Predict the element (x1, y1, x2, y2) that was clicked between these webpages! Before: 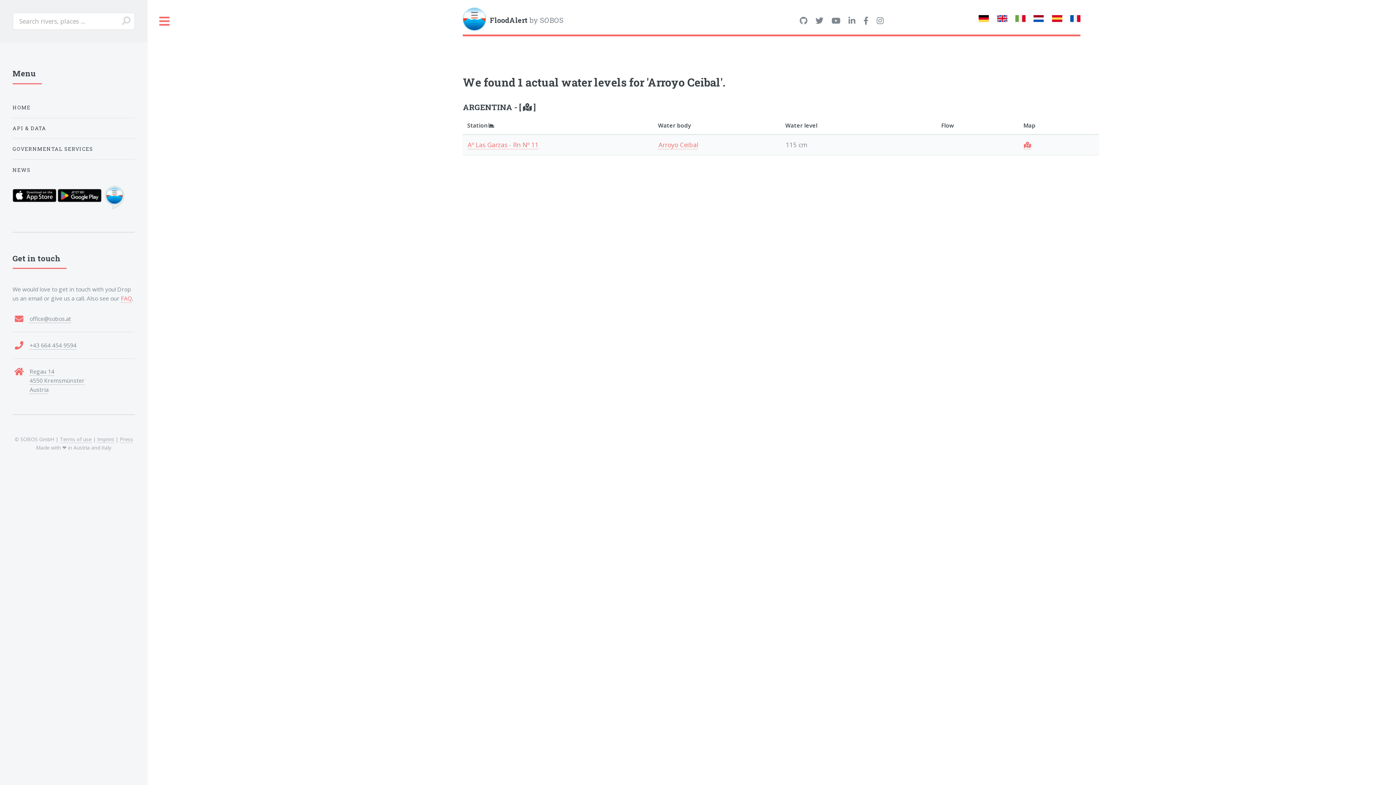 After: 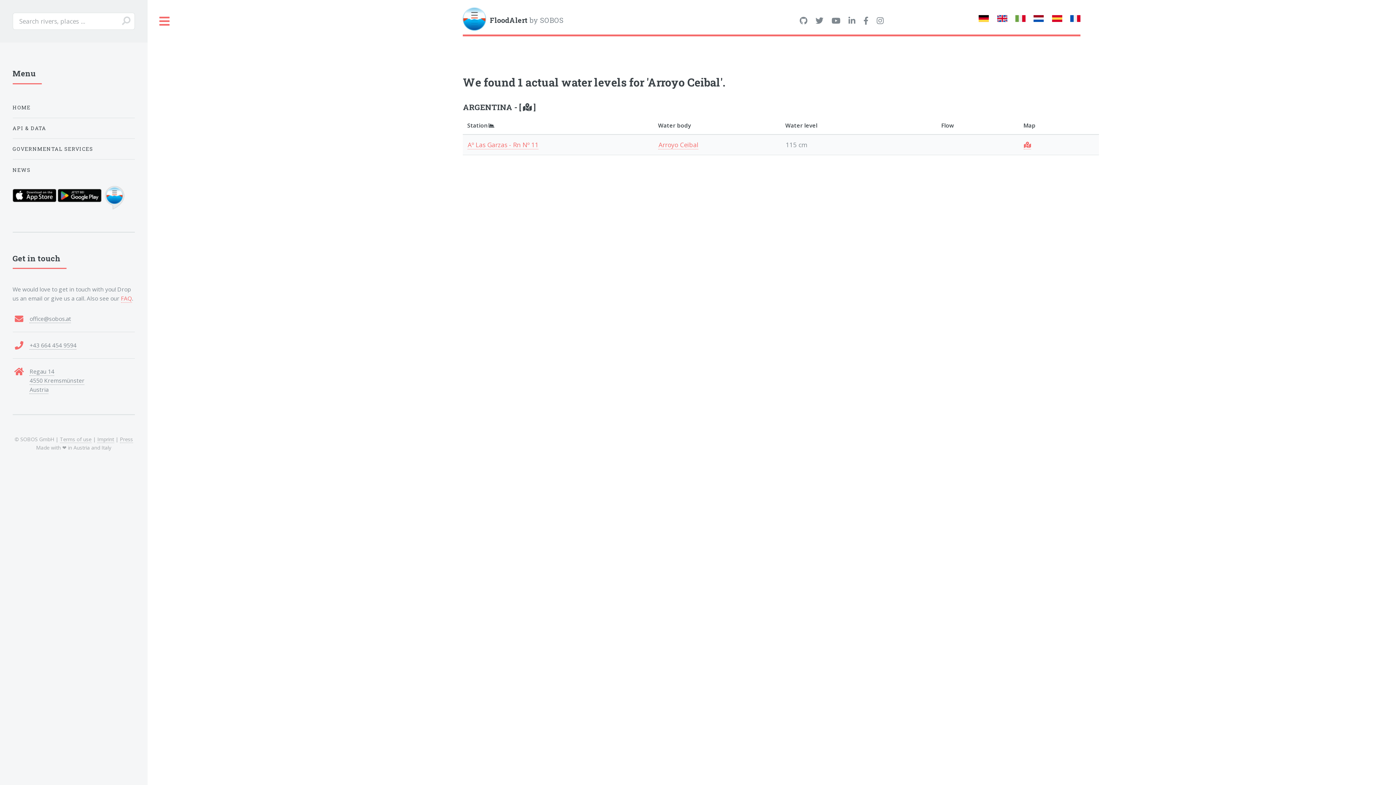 Action: bbox: (12, 203, 56, 211)